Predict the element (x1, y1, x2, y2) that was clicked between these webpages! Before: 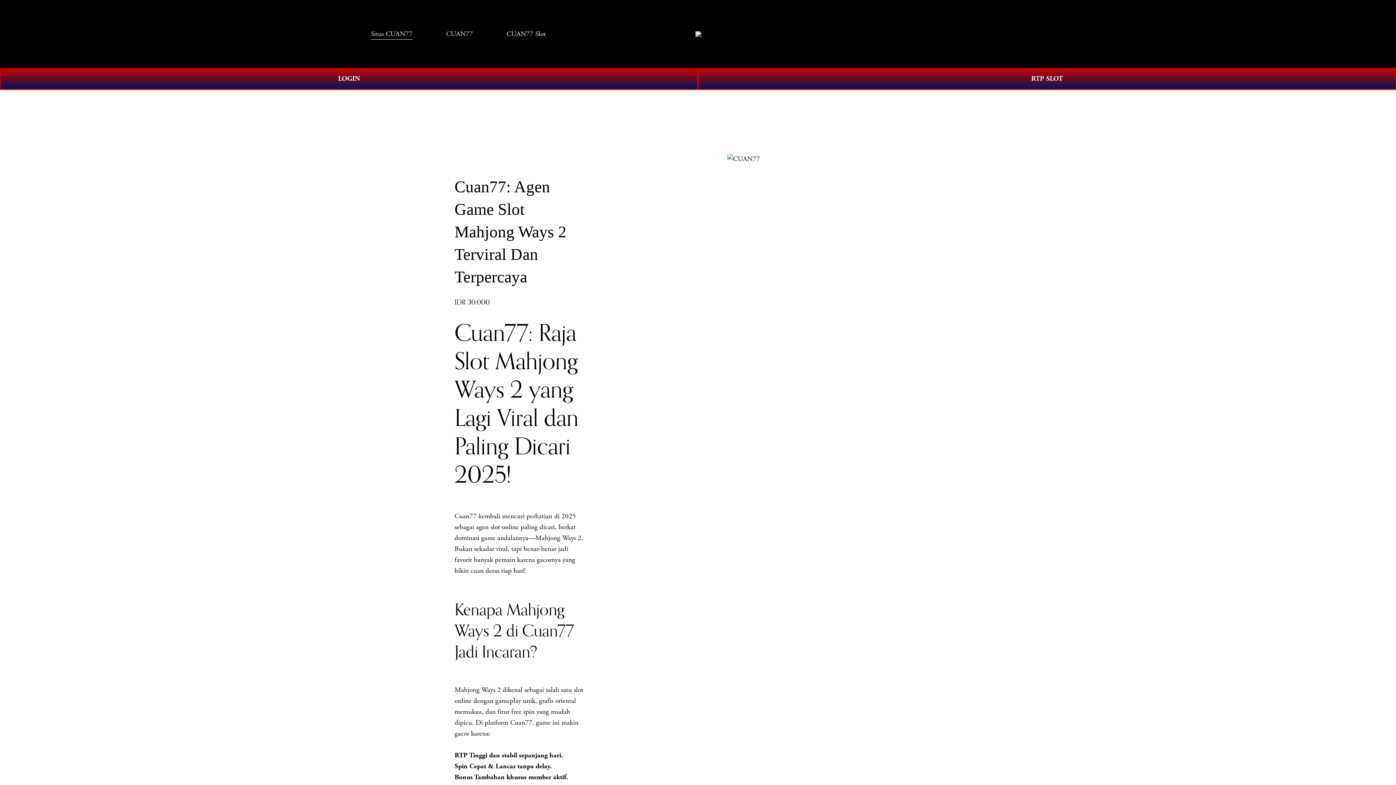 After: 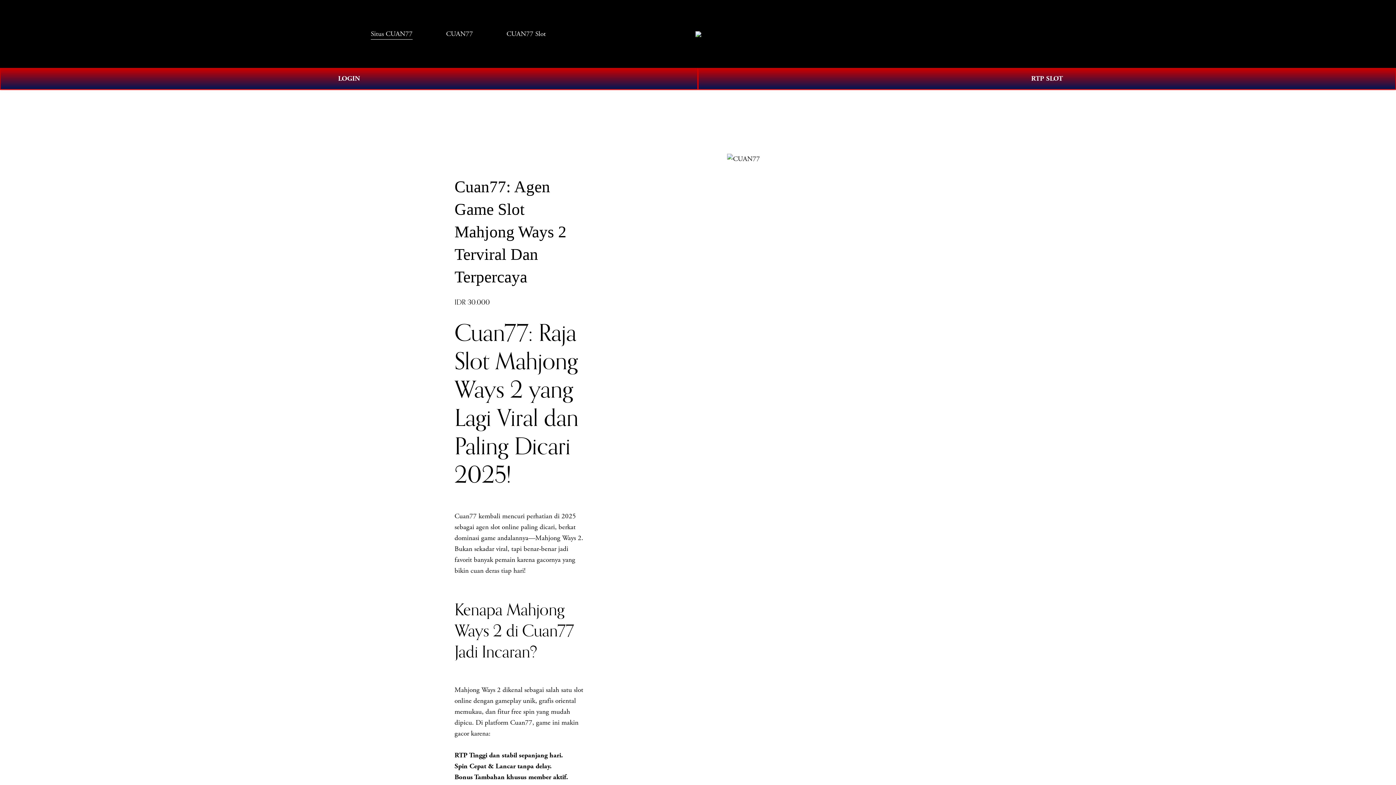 Action: bbox: (446, 27, 473, 40) label: CUAN77